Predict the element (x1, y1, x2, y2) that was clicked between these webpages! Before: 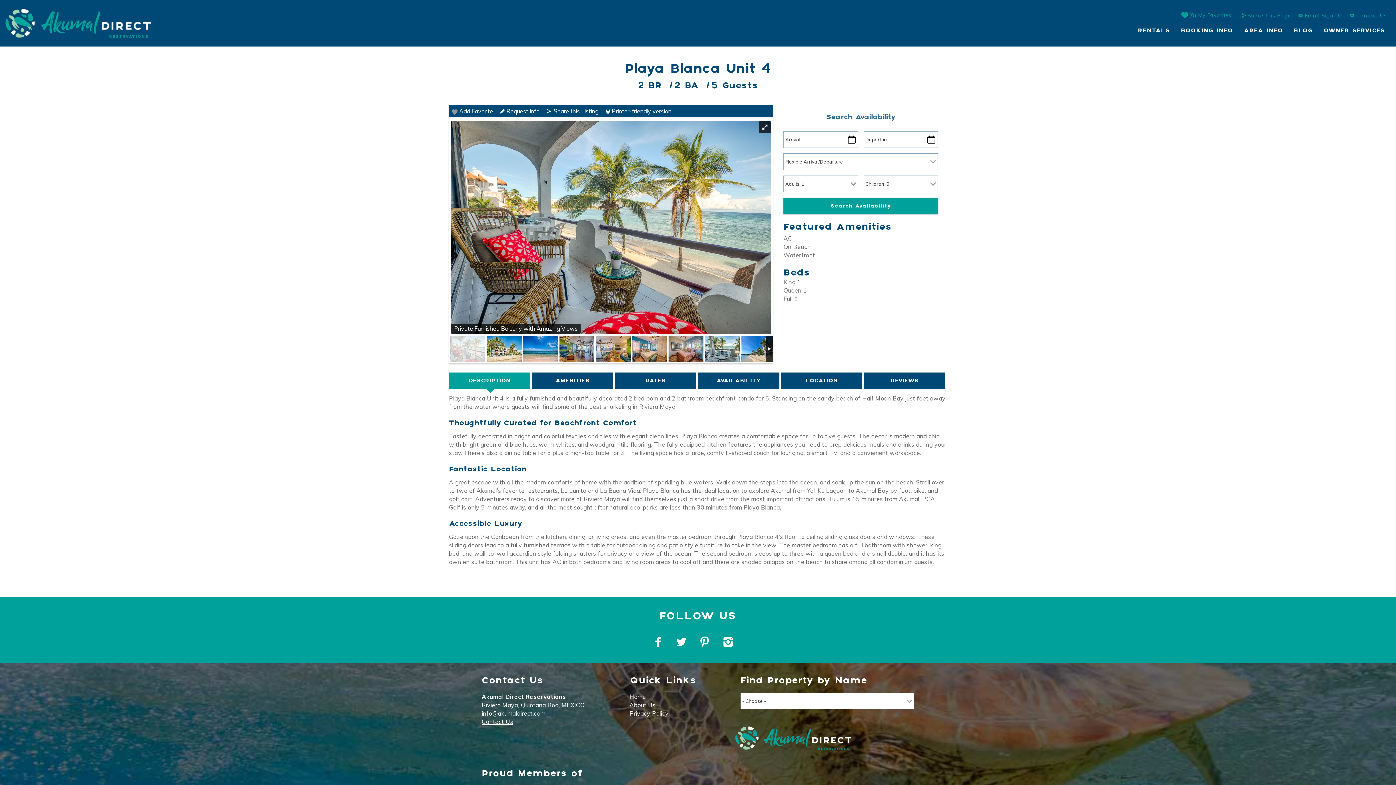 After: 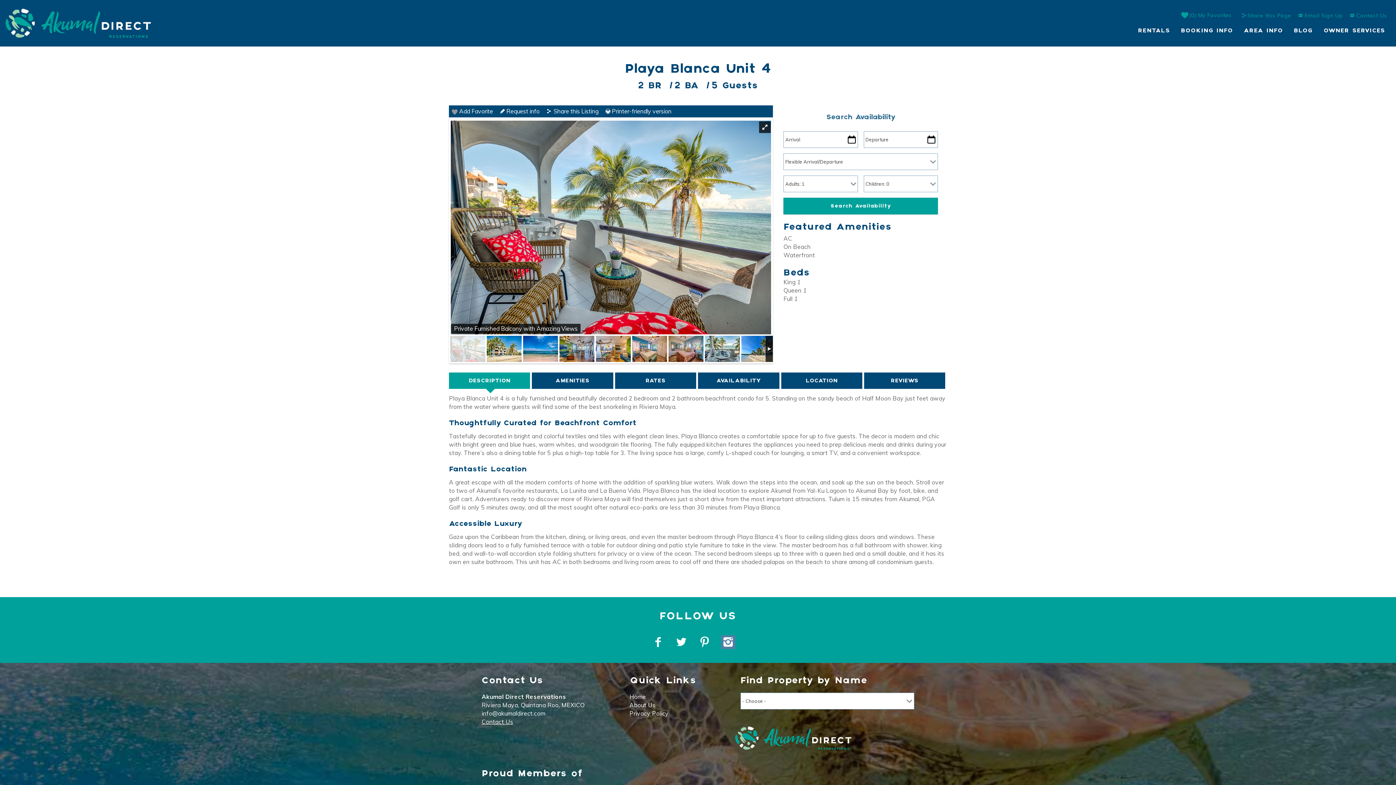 Action: bbox: (721, 635, 737, 649) label: Instagram